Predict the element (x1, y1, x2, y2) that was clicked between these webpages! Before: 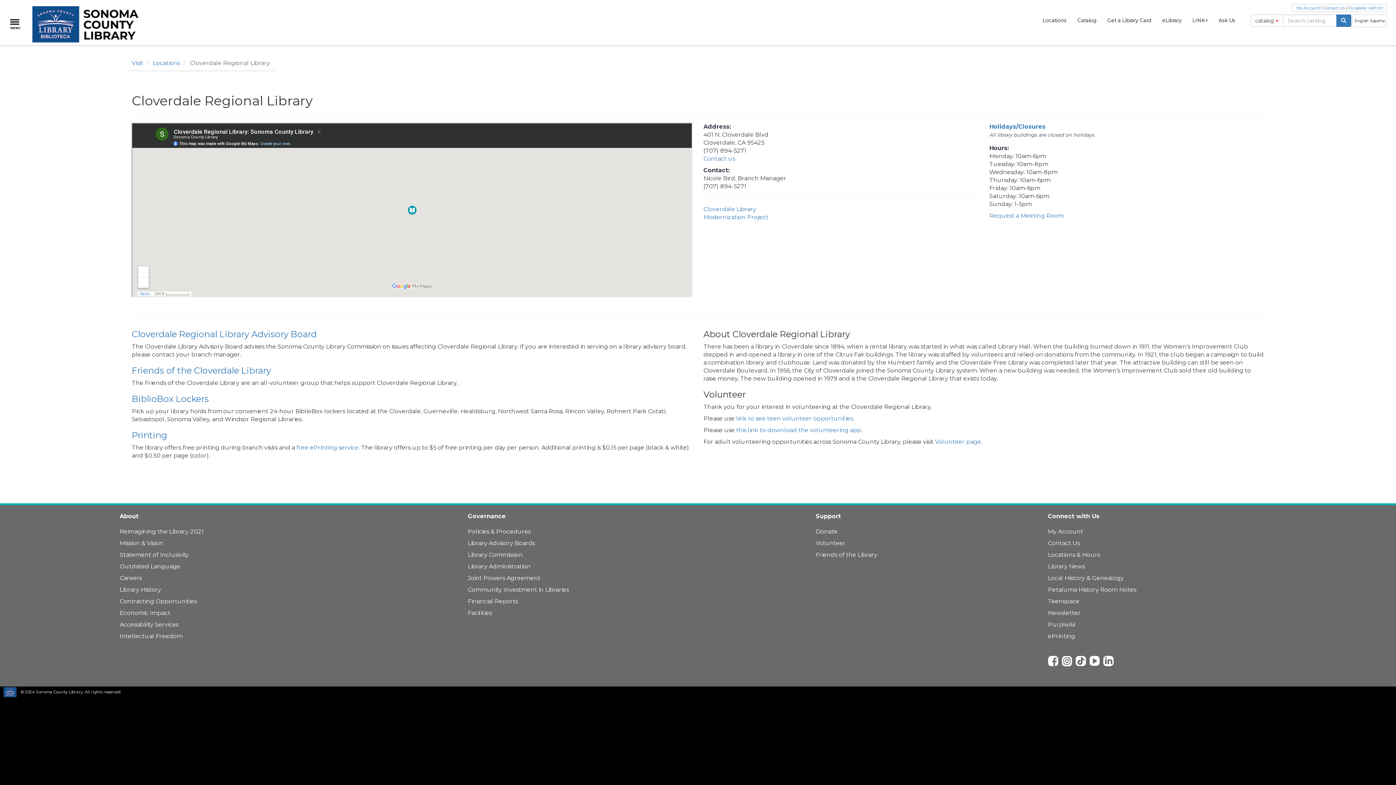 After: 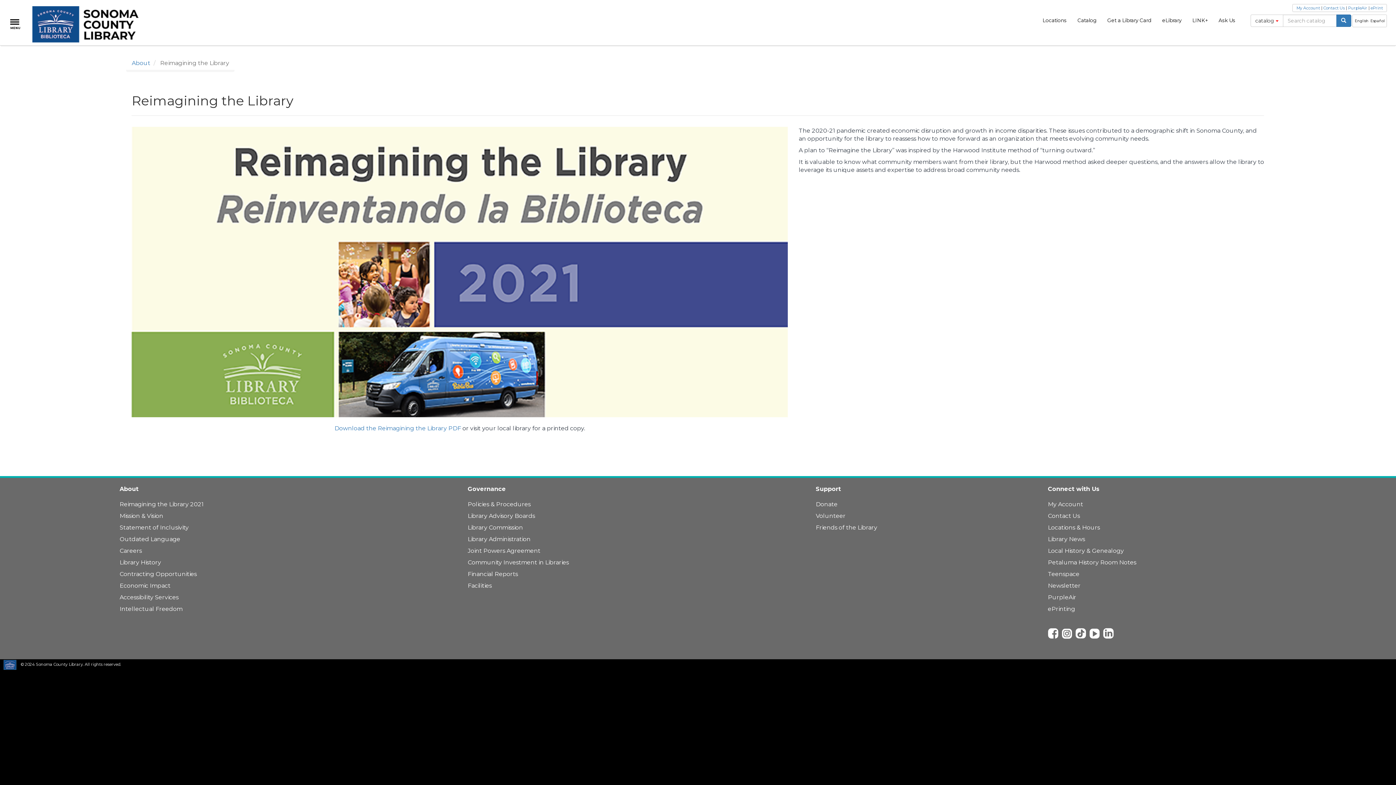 Action: label: Reimagining the Library 2021 bbox: (119, 528, 203, 535)